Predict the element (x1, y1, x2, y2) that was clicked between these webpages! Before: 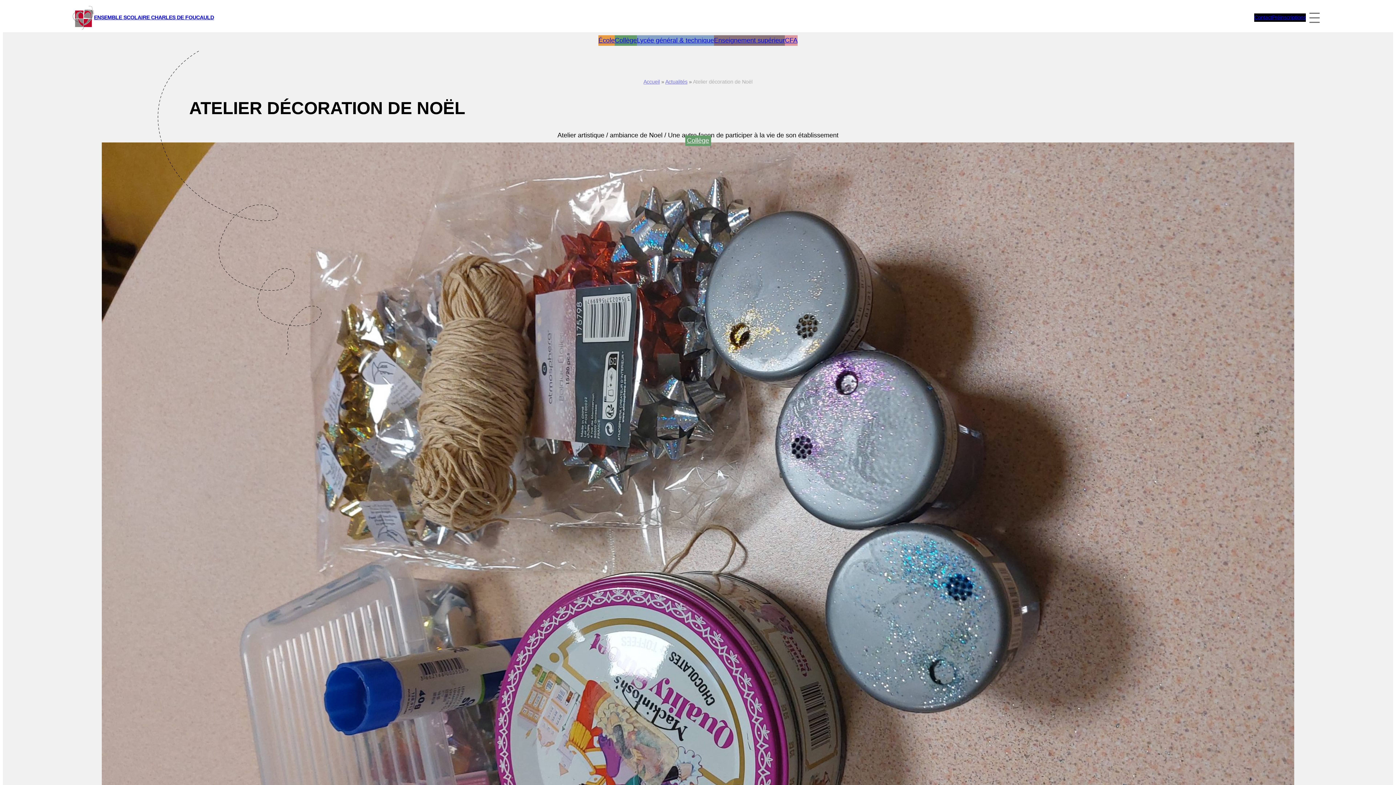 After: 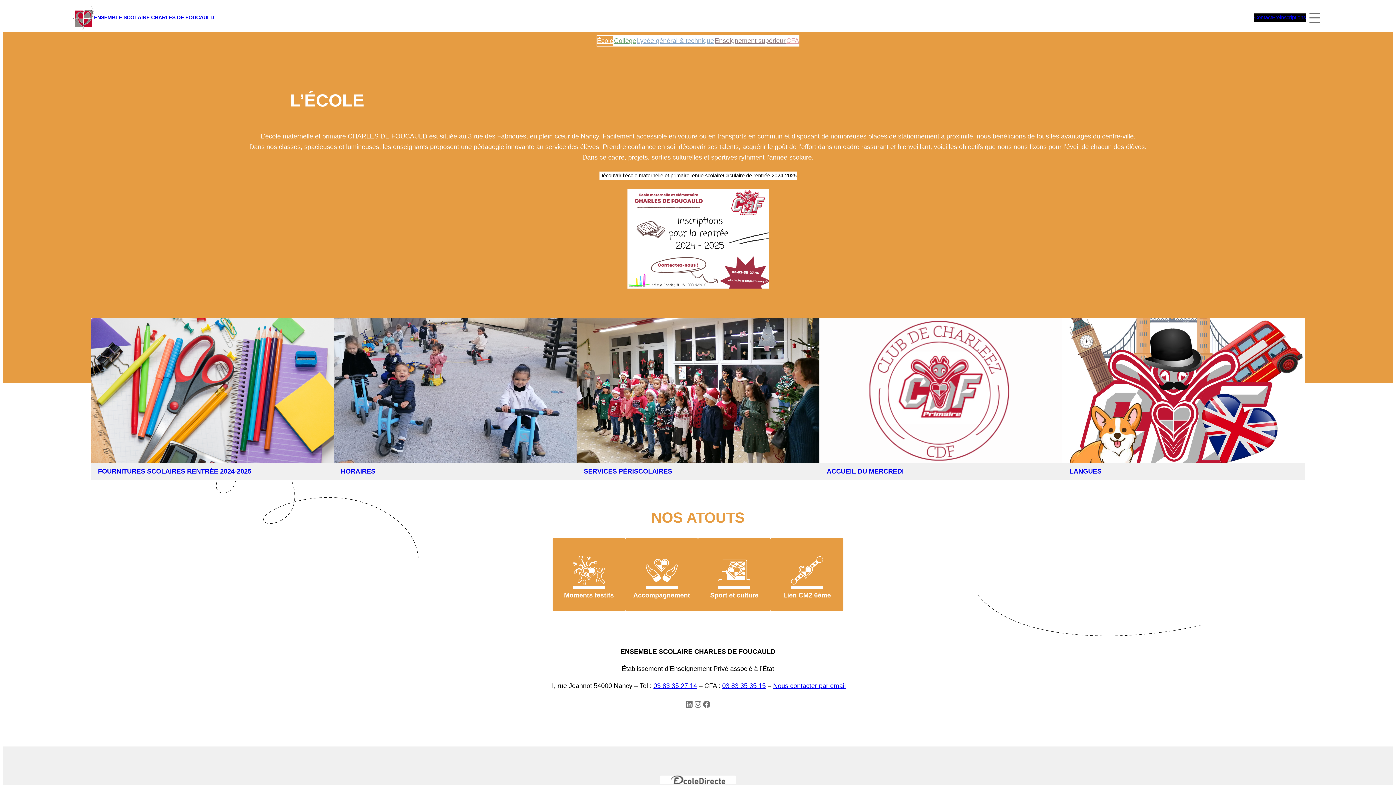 Action: label: École bbox: (598, 35, 614, 45)